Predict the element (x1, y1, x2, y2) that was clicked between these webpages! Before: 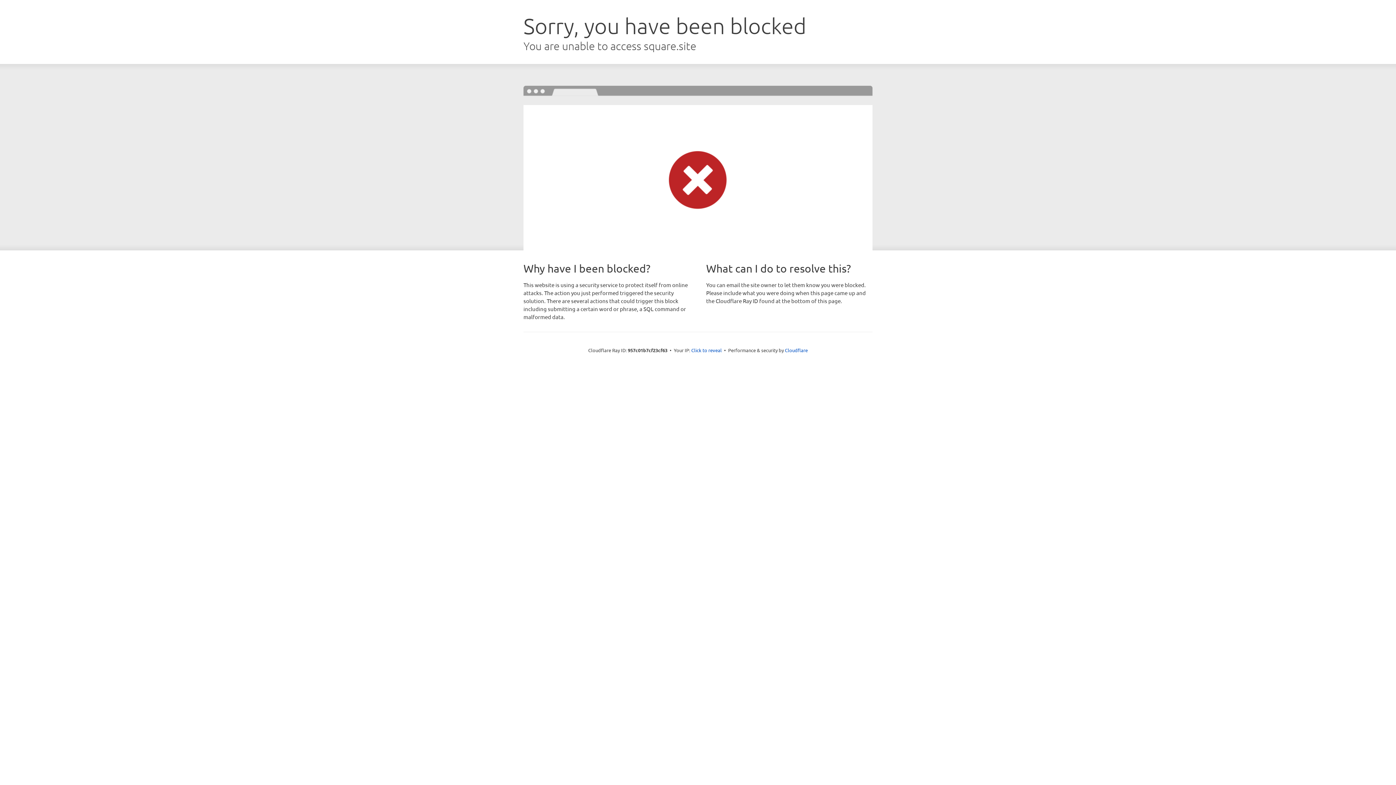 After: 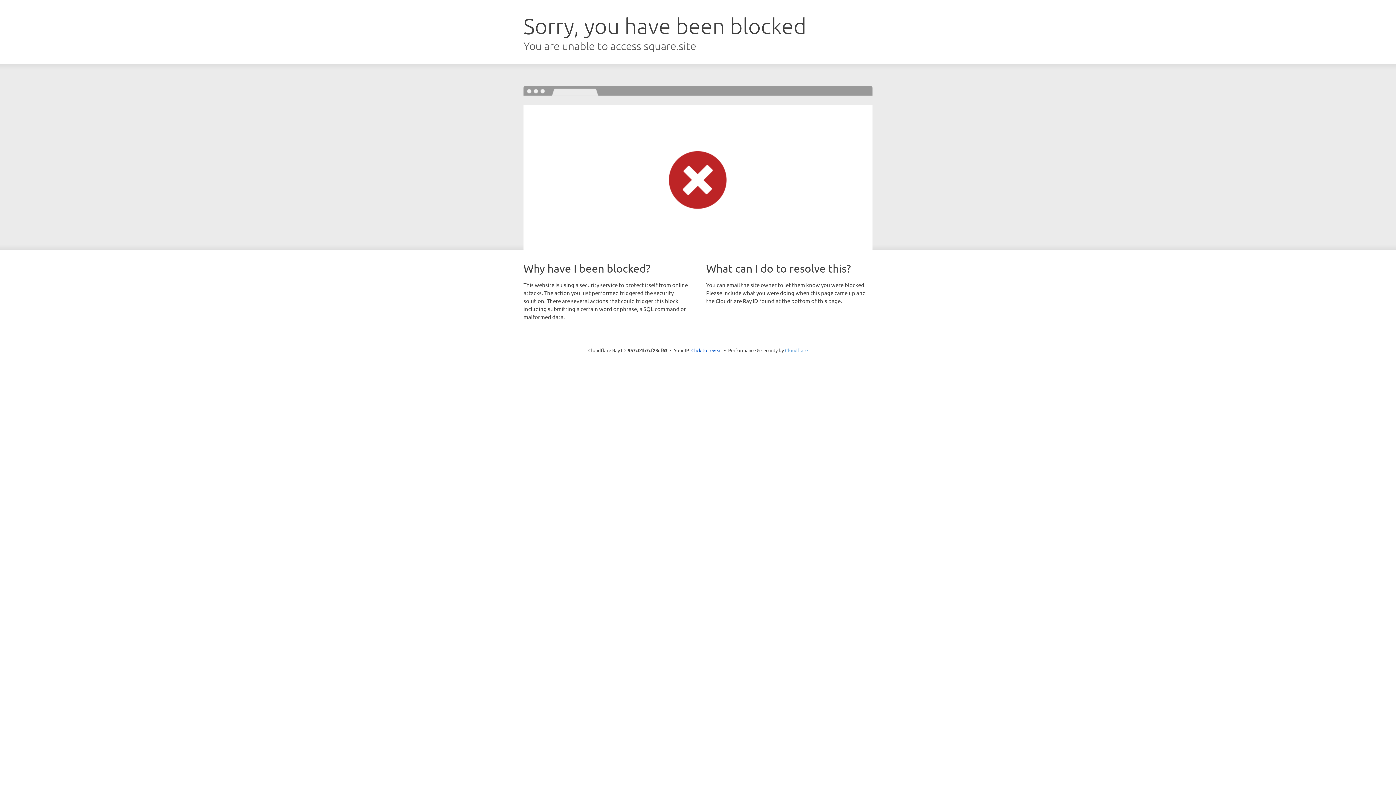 Action: bbox: (785, 347, 808, 353) label: Cloudflare